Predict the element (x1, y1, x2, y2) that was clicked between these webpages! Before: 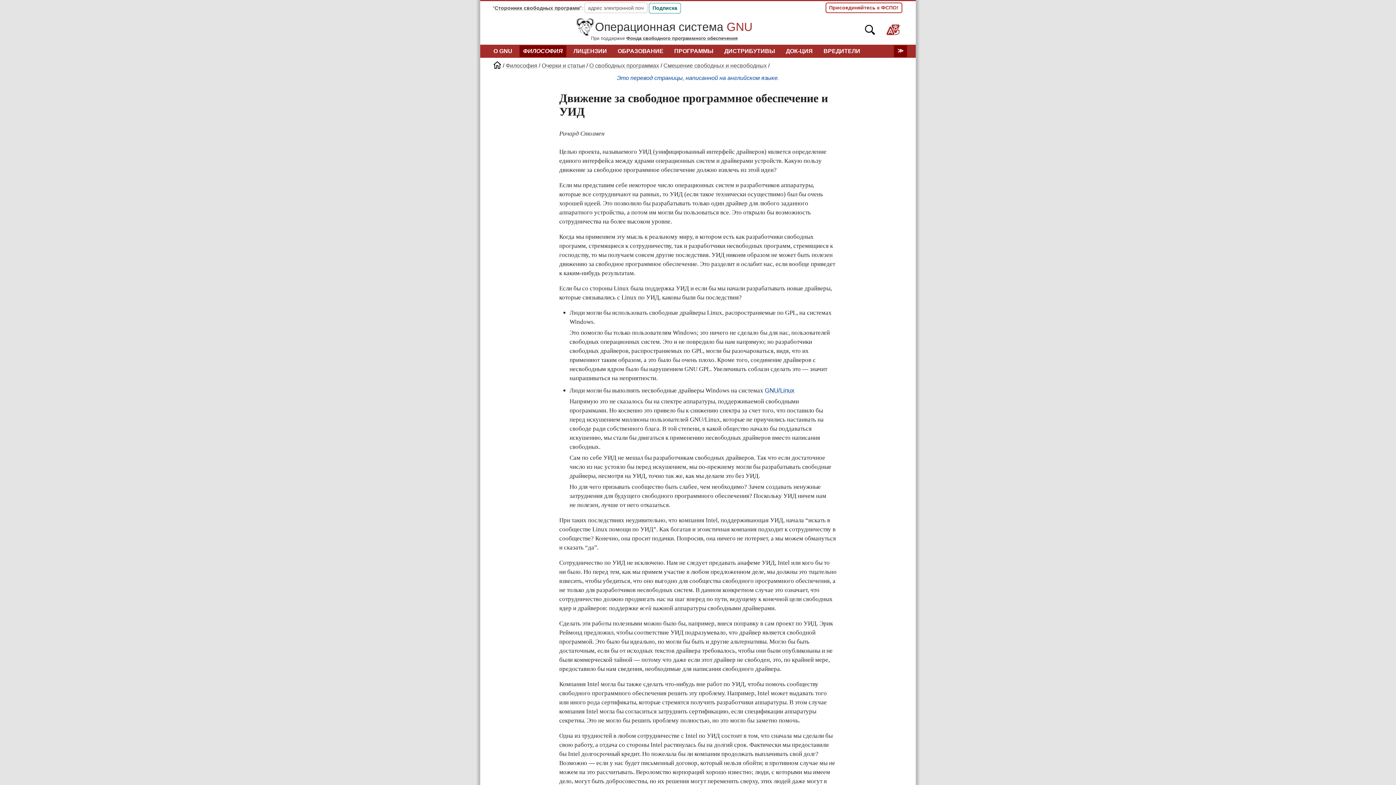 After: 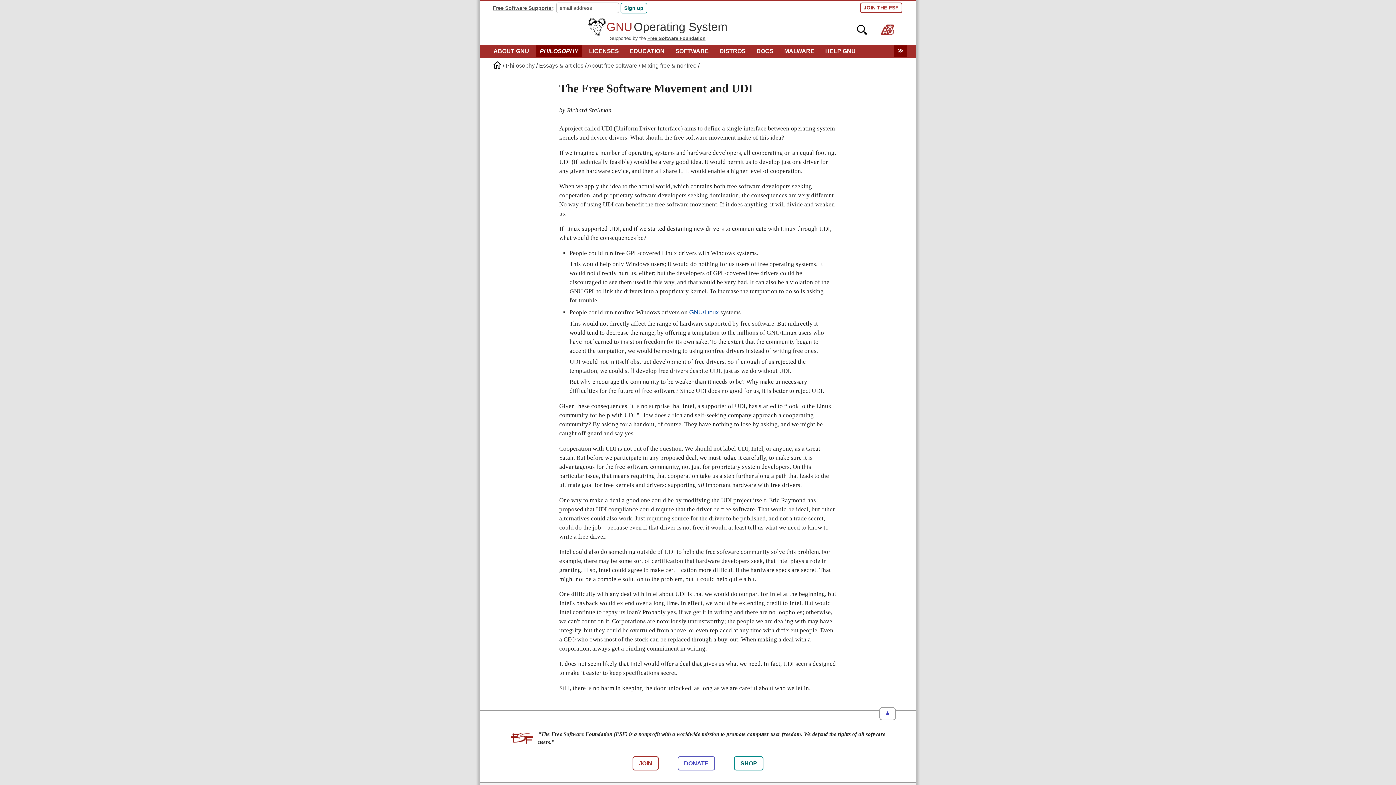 Action: label: Это перевод страницы, написанной на английском языке. bbox: (617, 74, 779, 80)